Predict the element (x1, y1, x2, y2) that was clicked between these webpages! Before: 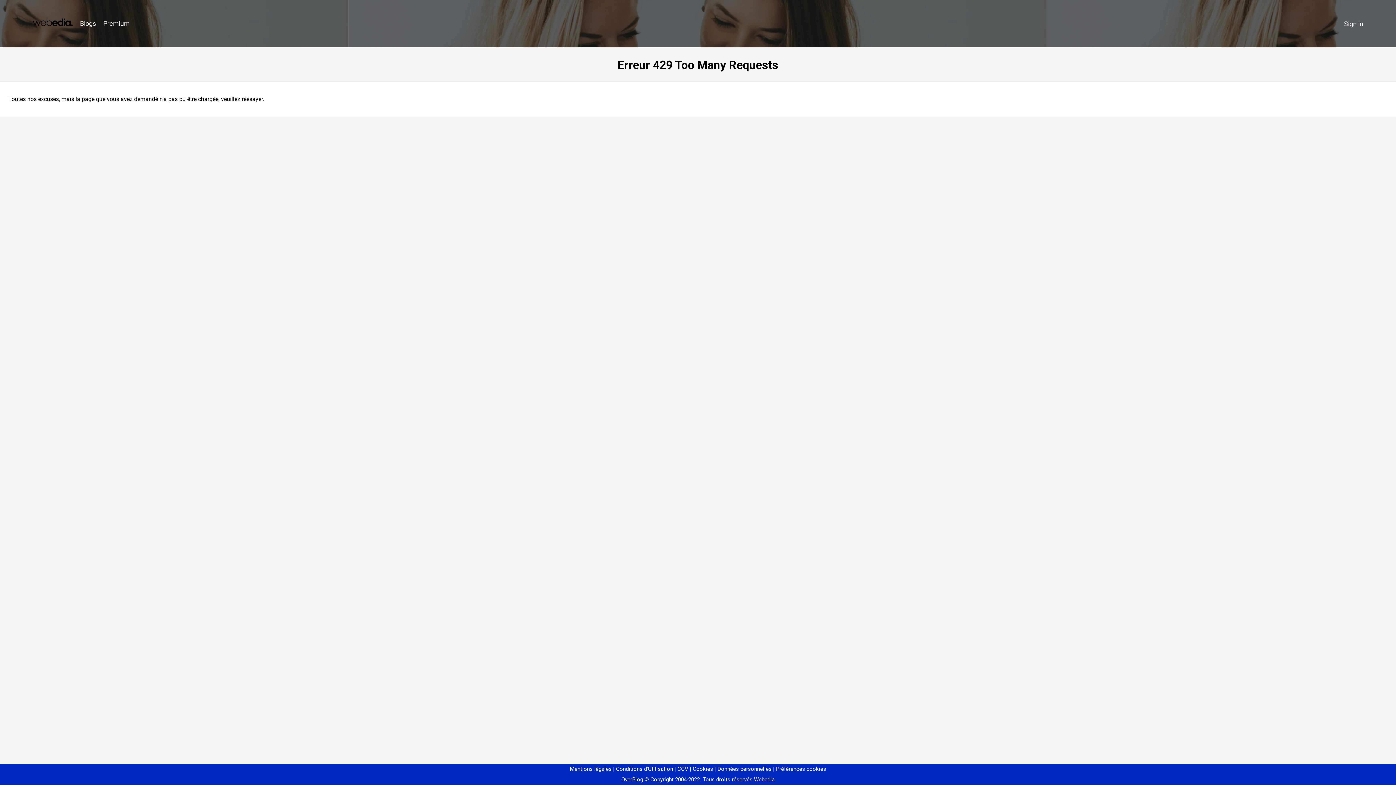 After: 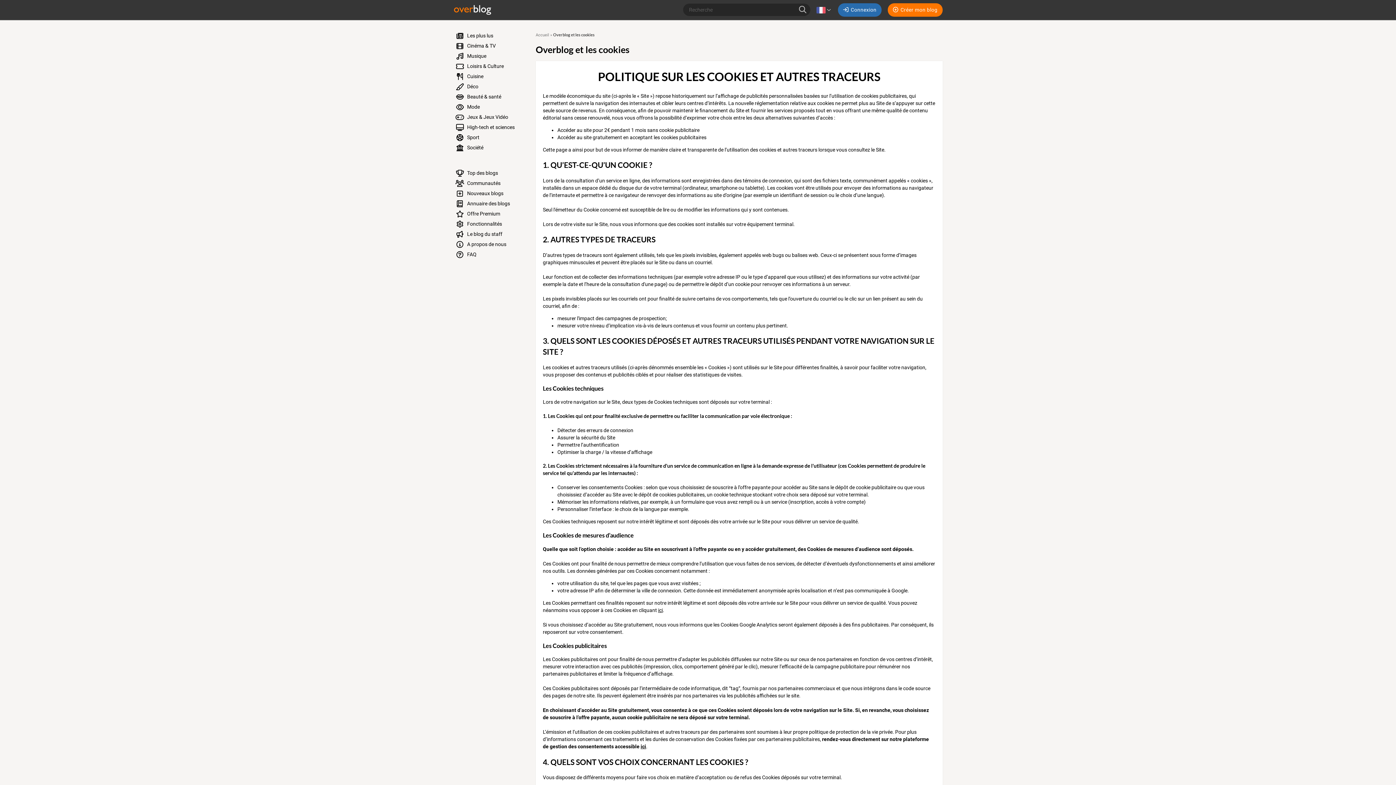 Action: label: Cookies bbox: (690, 766, 713, 772)